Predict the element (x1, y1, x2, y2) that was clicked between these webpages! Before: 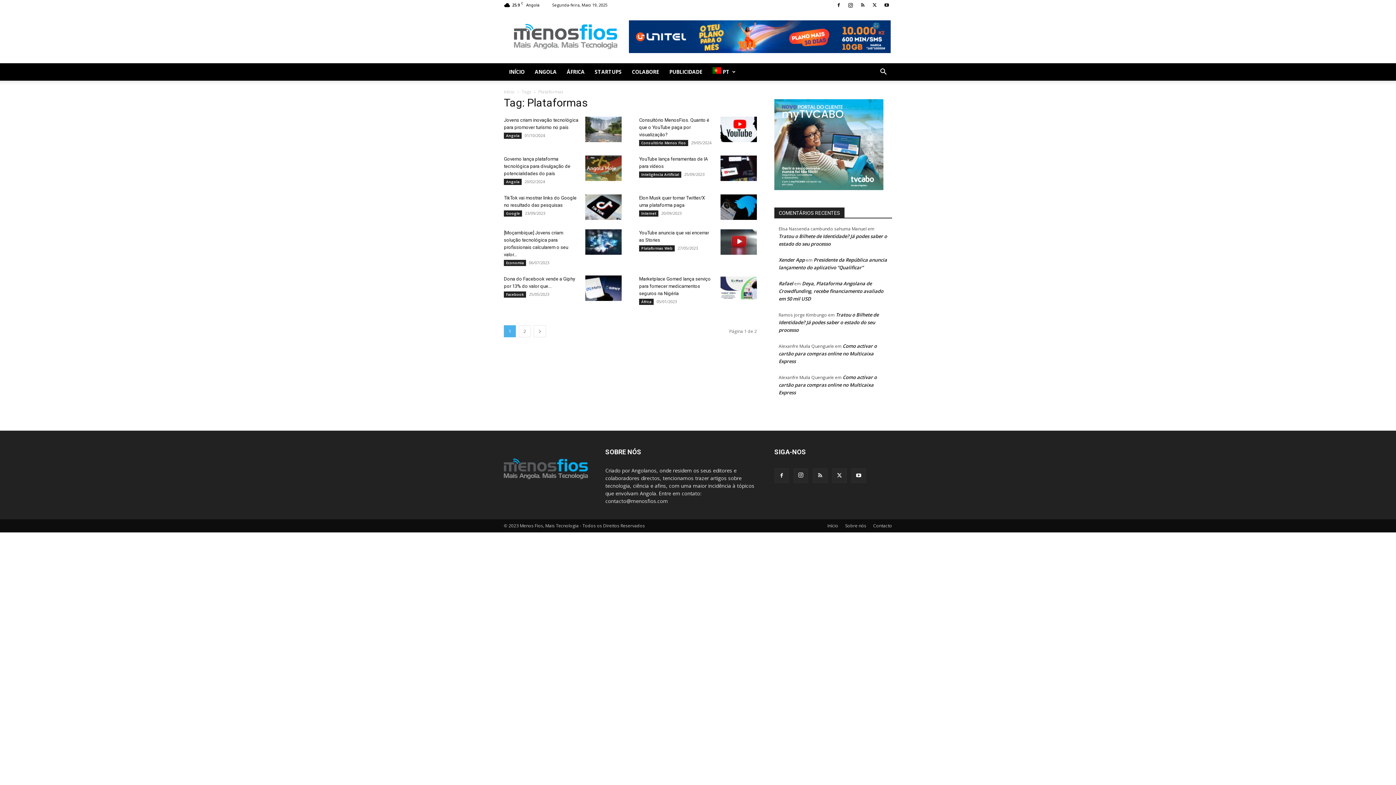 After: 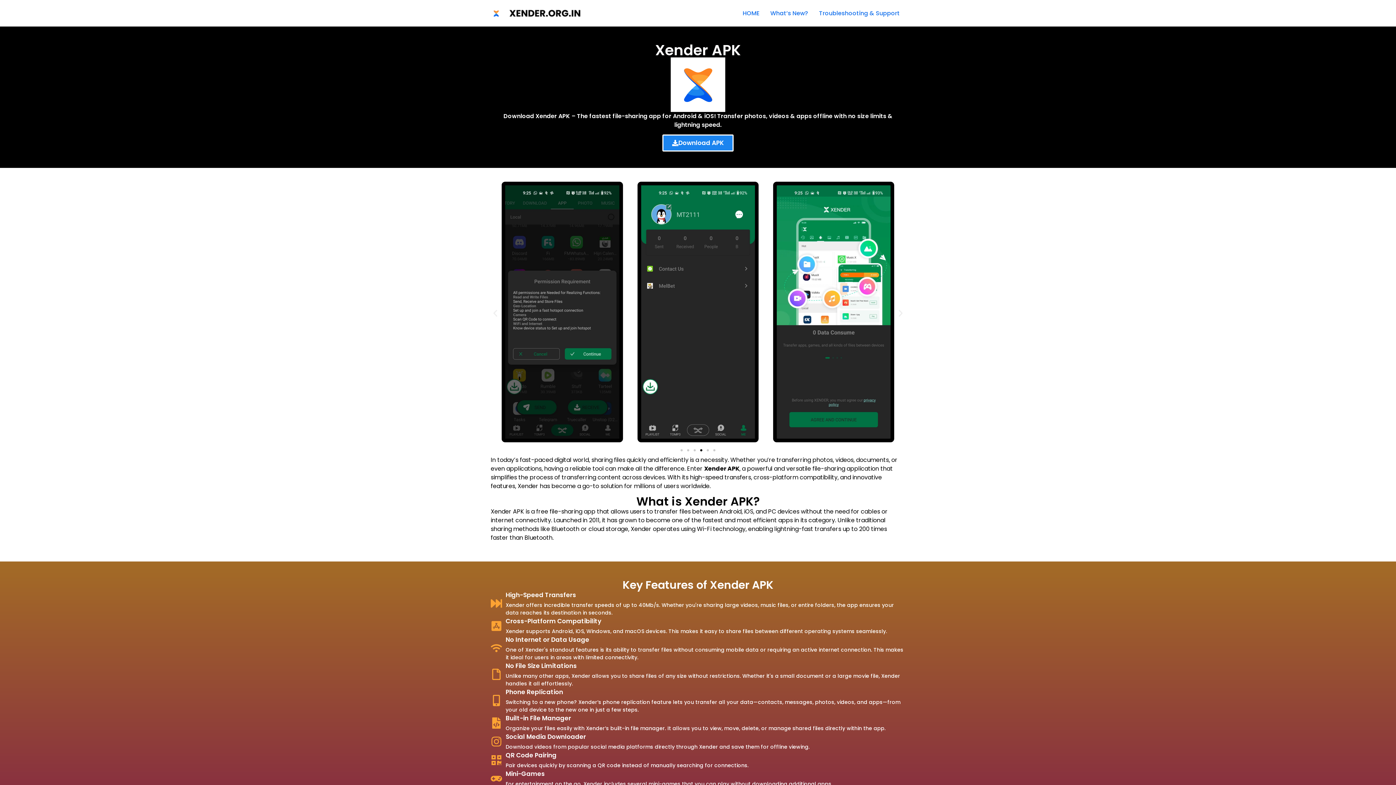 Action: label: Xender App bbox: (778, 256, 805, 263)